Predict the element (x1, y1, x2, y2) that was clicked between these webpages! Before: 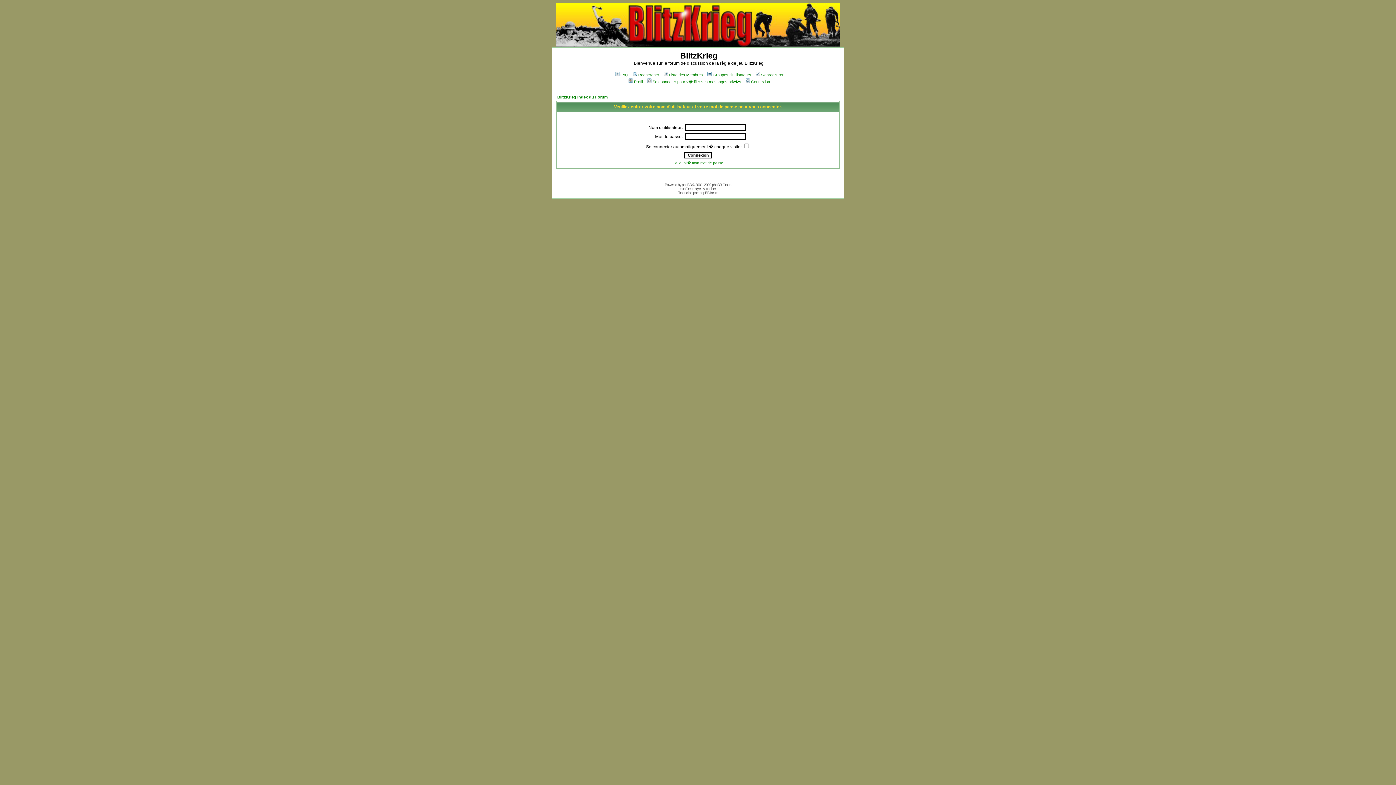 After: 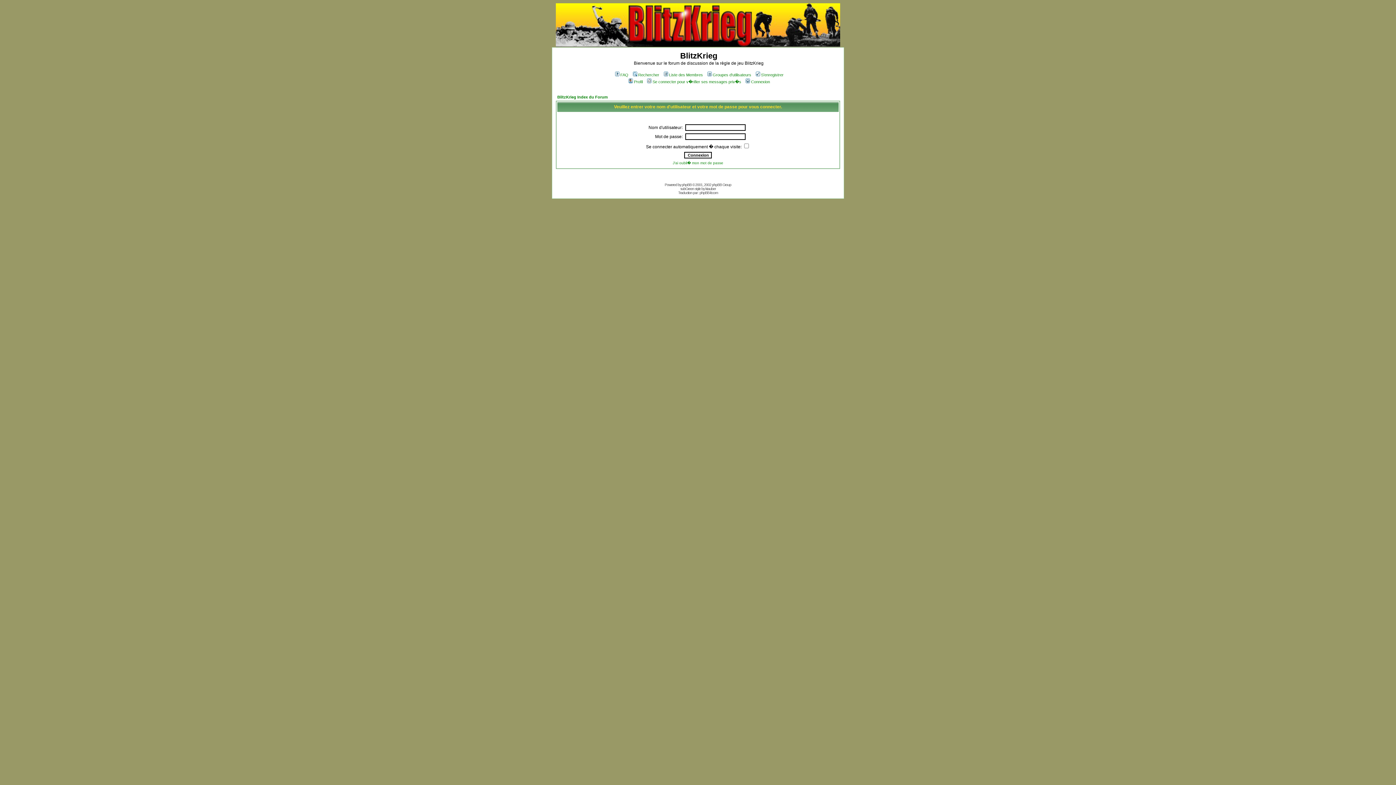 Action: label: Connexion bbox: (744, 79, 770, 84)